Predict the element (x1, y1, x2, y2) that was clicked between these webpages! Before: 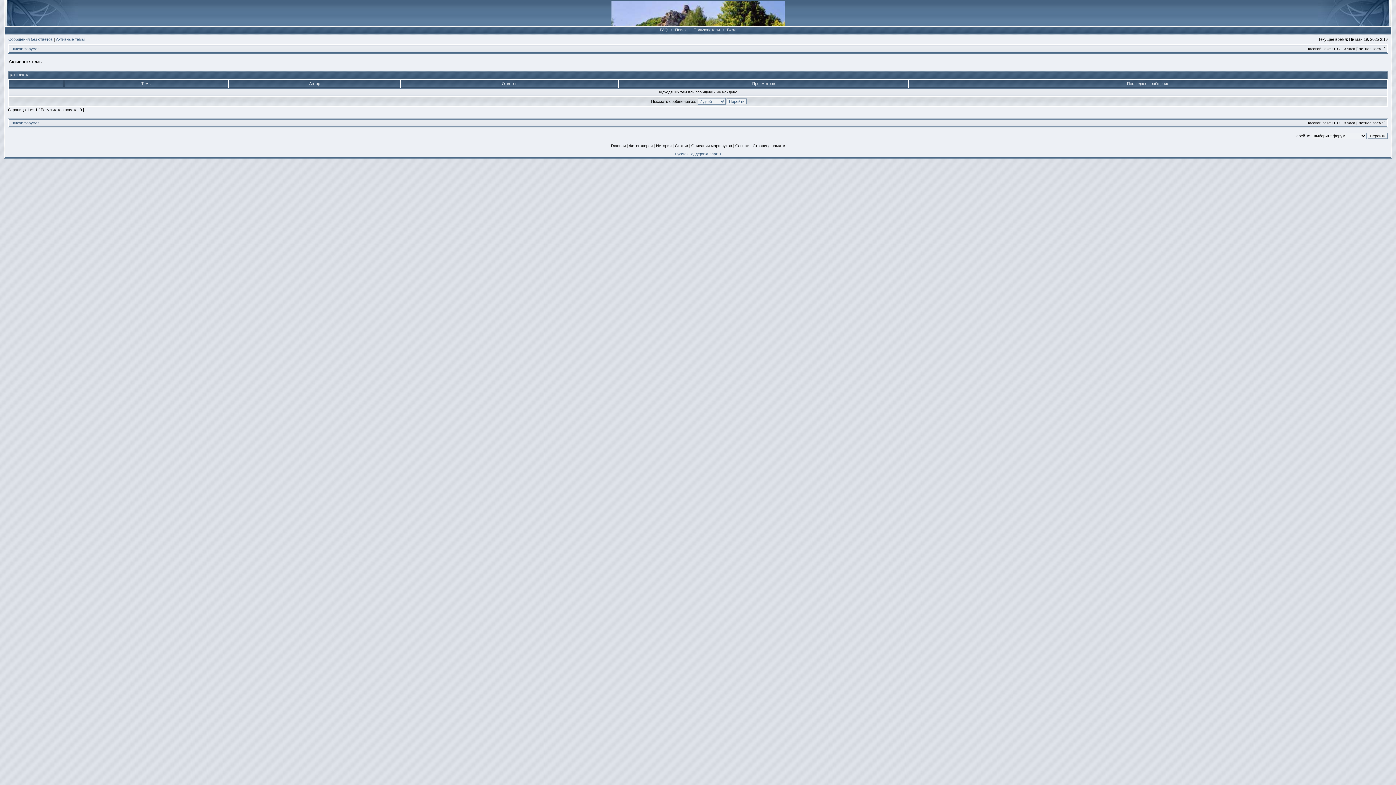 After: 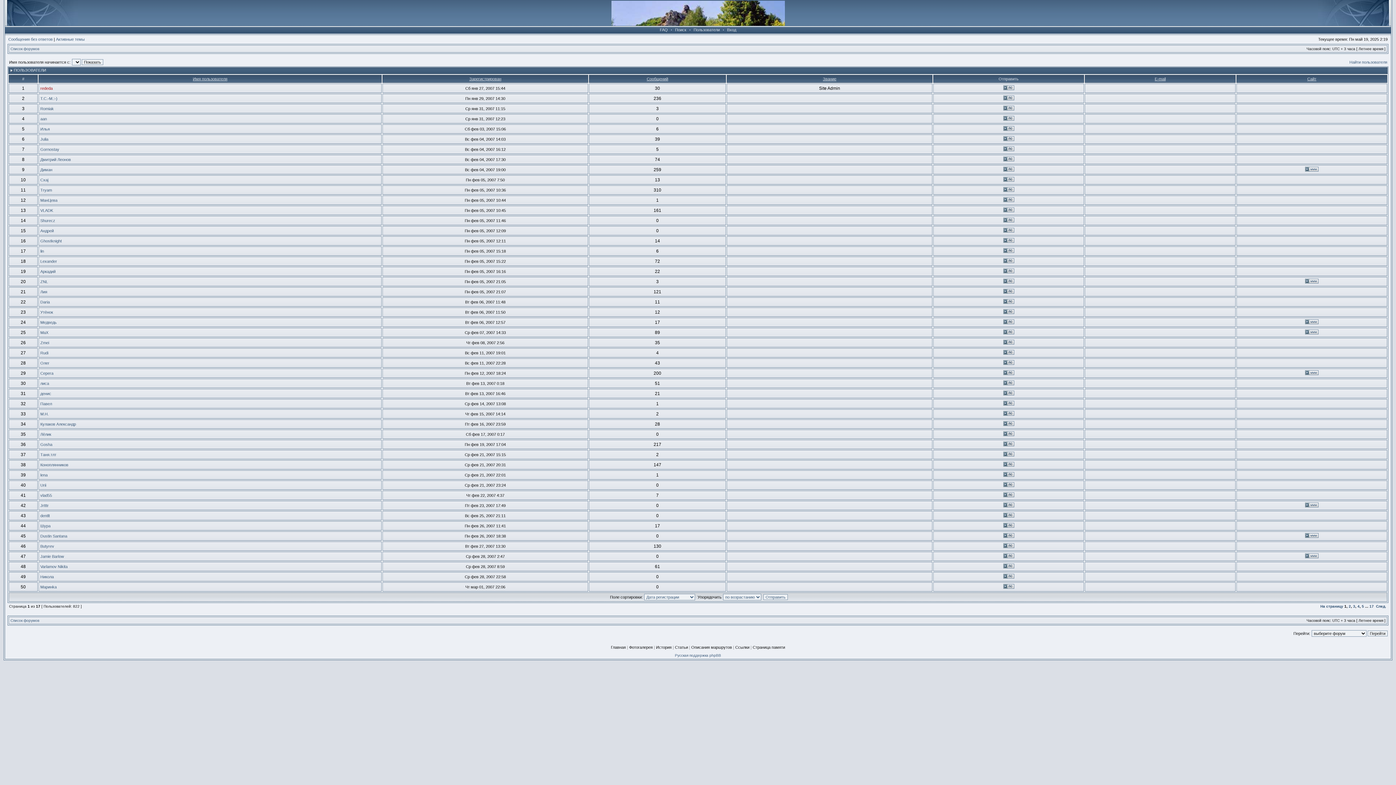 Action: bbox: (692, 27, 721, 32) label: Пользователи